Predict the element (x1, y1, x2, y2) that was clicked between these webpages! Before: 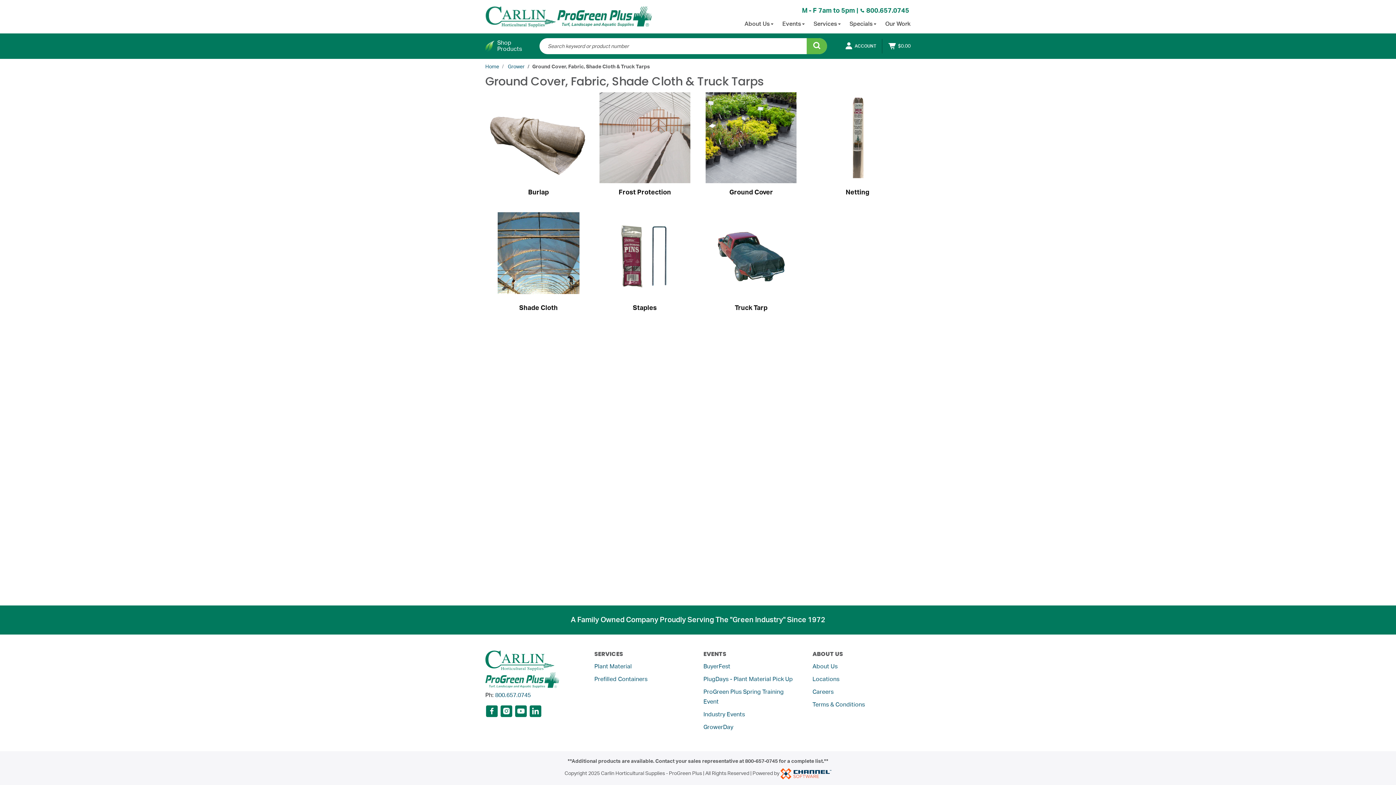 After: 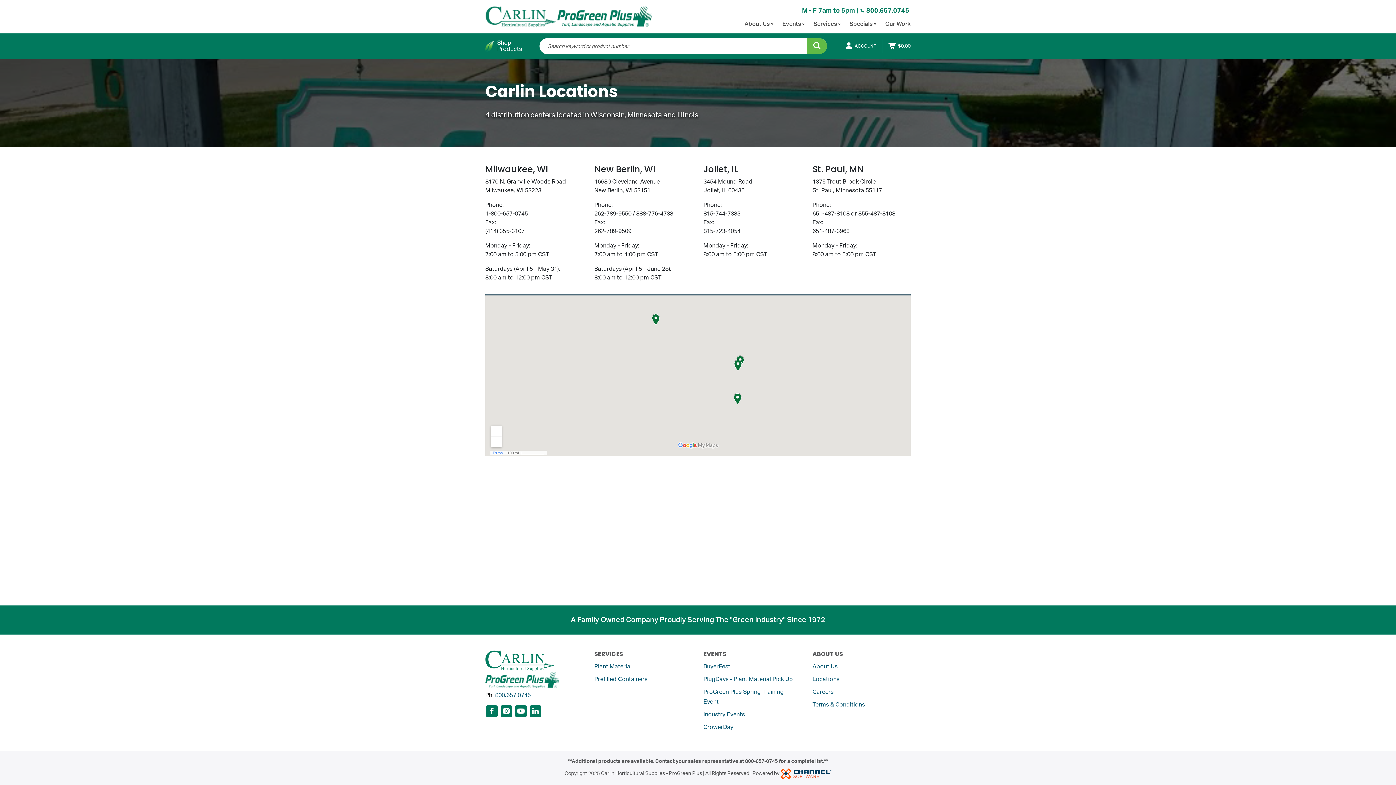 Action: label: Locations bbox: (812, 676, 839, 682)